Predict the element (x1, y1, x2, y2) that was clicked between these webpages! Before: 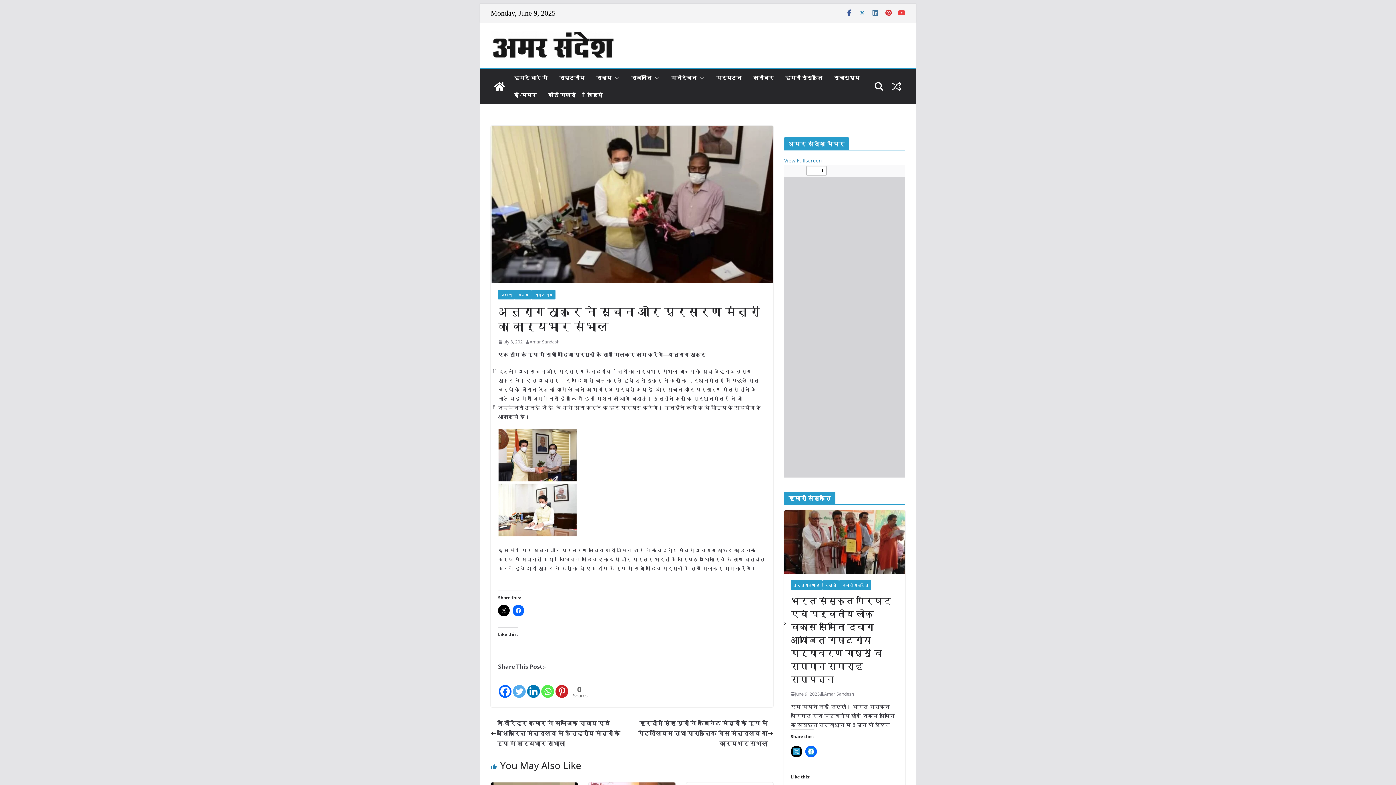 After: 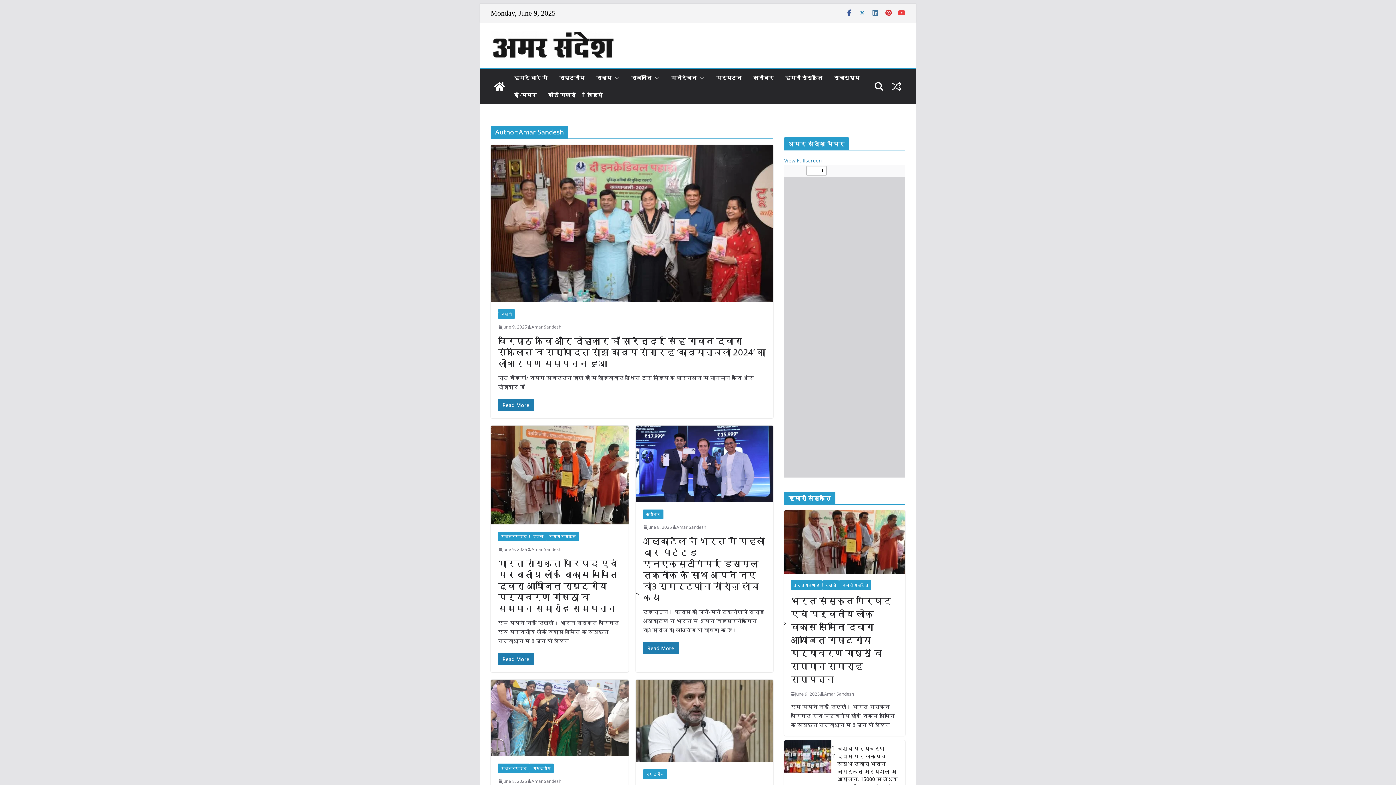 Action: bbox: (824, 690, 854, 698) label: Amar Sandesh